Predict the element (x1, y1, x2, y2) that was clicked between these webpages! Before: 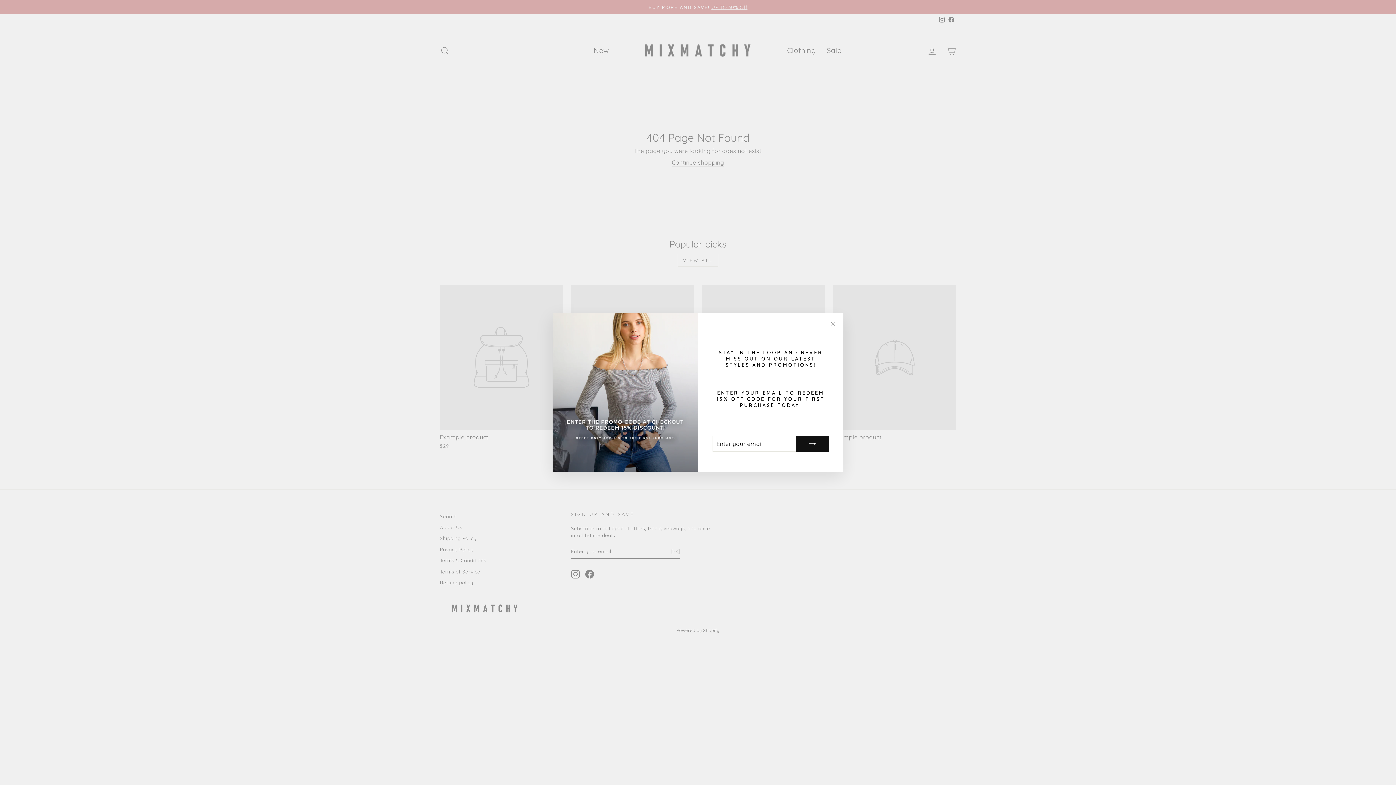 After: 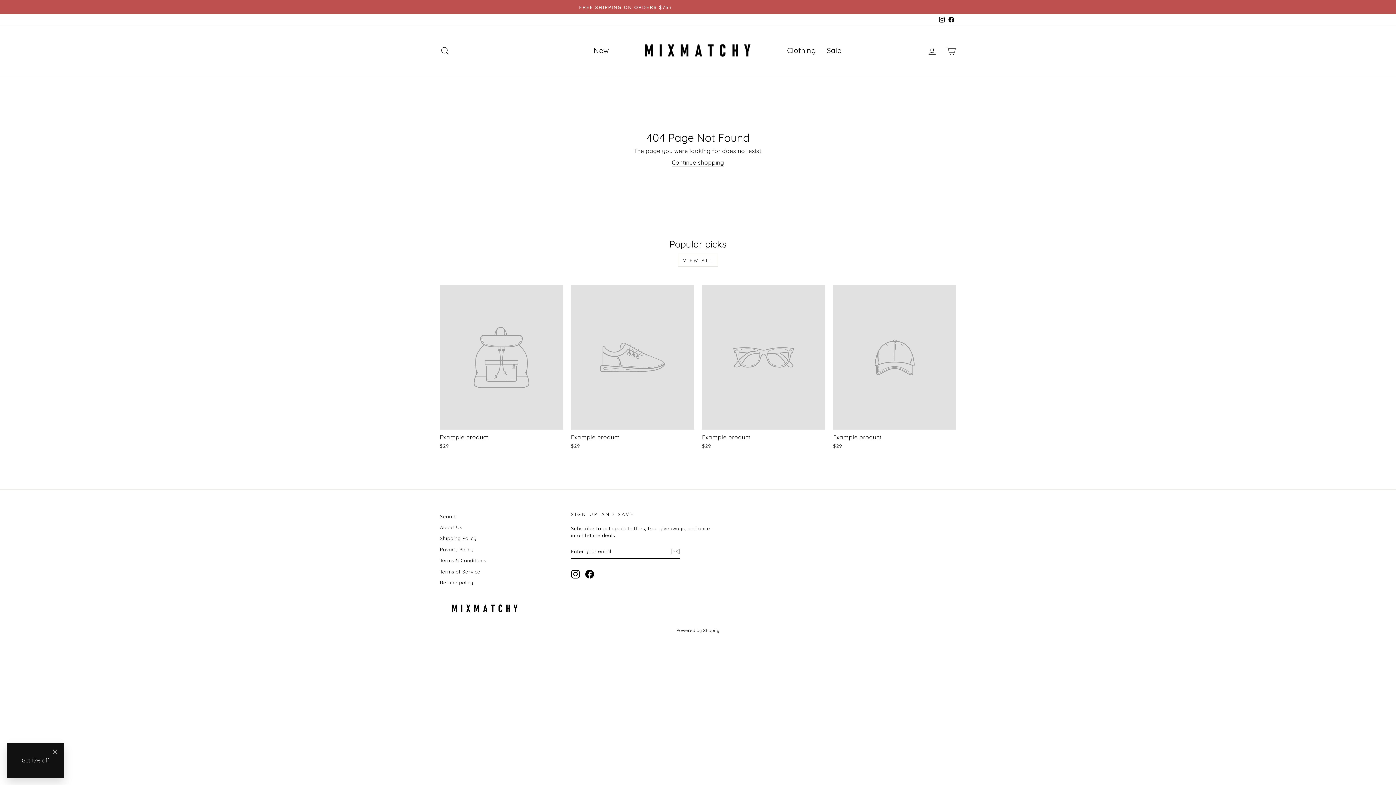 Action: bbox: (826, 318, 840, 332) label: "Close (esc)"